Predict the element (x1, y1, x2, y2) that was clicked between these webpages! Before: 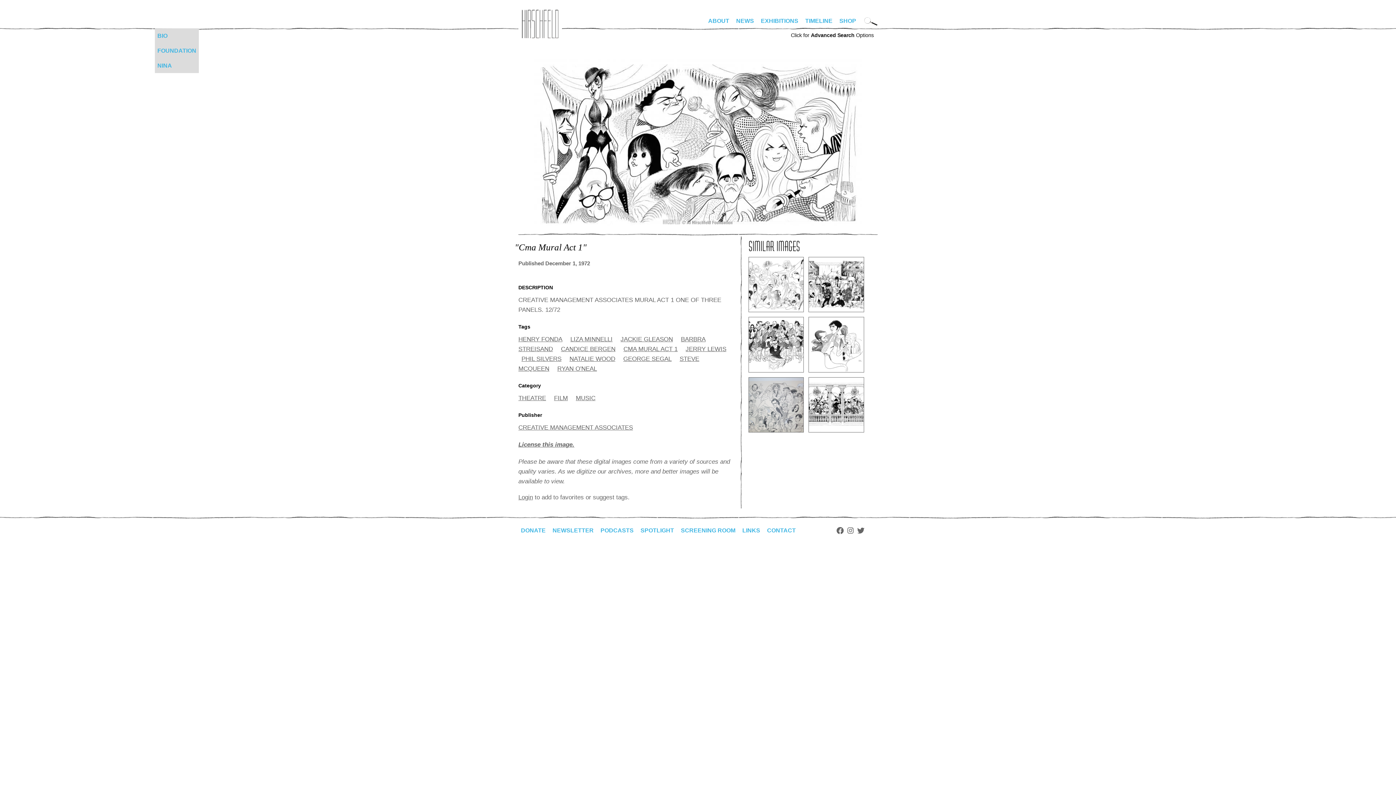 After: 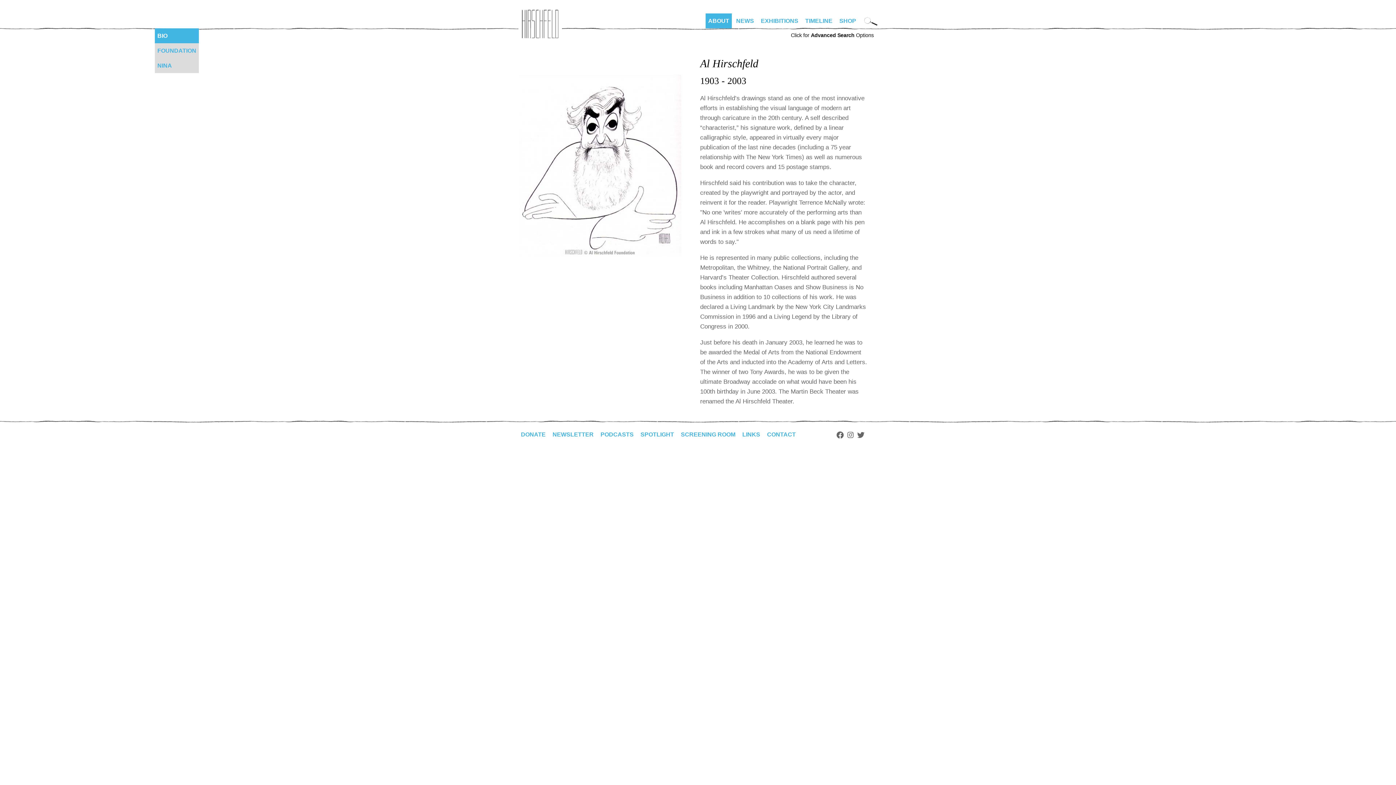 Action: bbox: (705, 13, 732, 28) label: ABOUT